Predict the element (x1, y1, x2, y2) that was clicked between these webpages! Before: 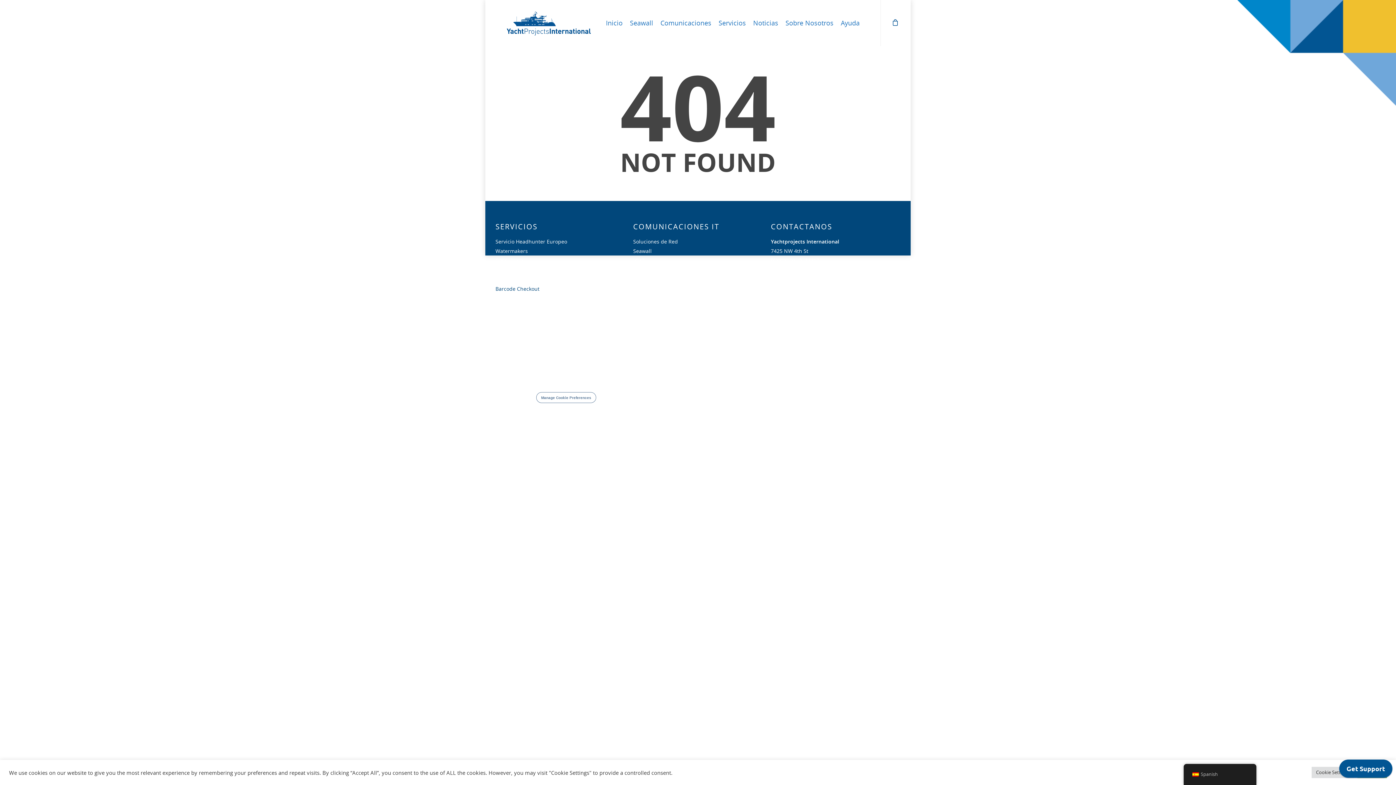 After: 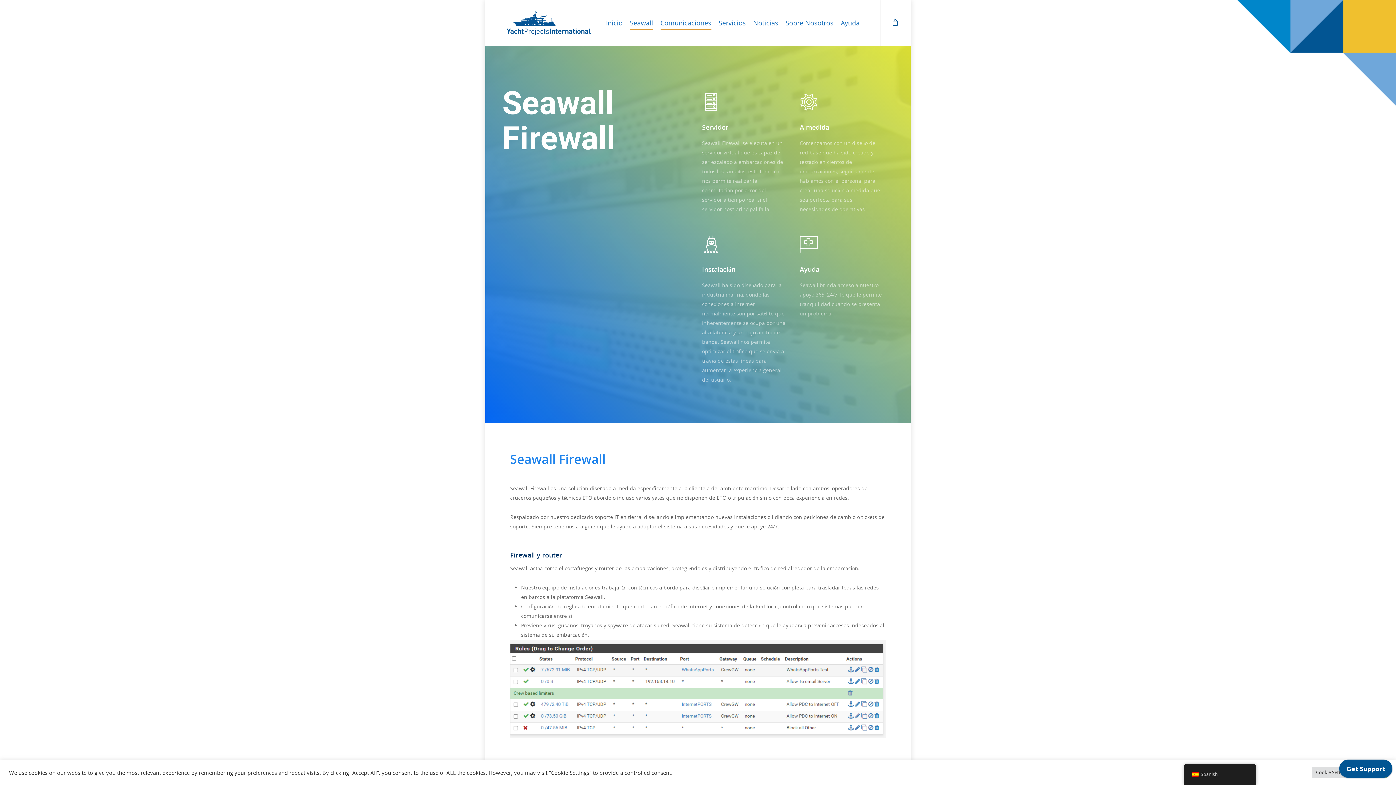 Action: bbox: (633, 246, 762, 256) label: Seawall